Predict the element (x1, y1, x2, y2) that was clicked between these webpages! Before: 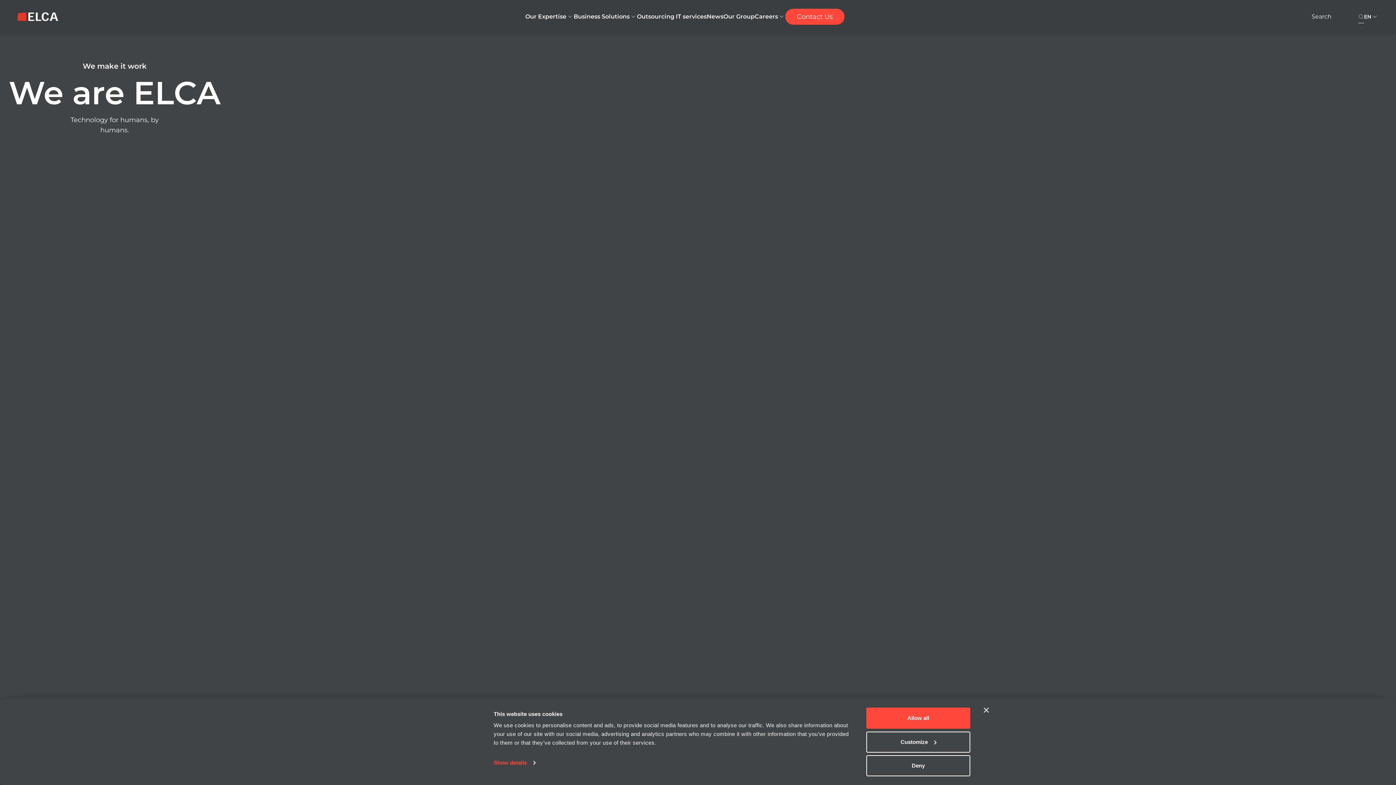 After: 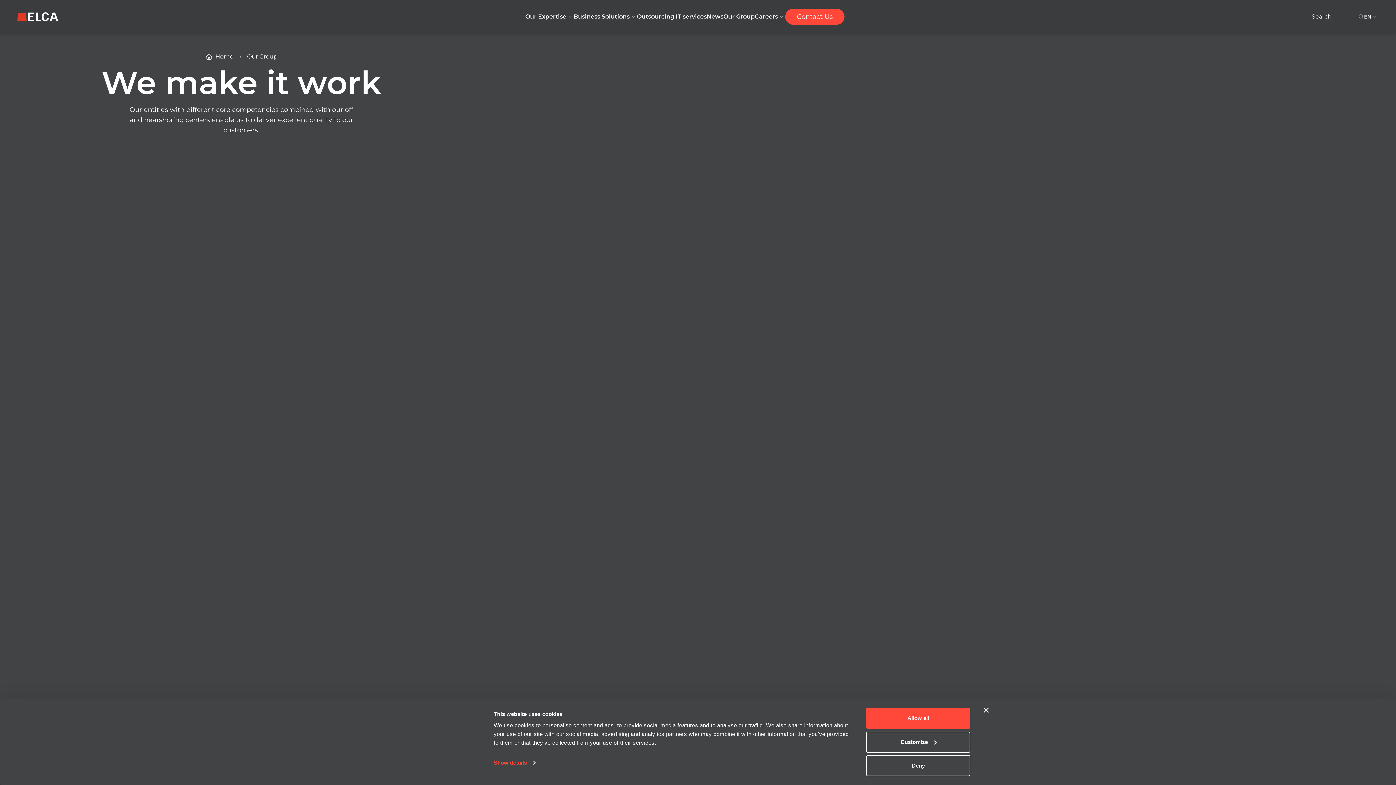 Action: bbox: (723, 12, 754, 21) label: Our Group